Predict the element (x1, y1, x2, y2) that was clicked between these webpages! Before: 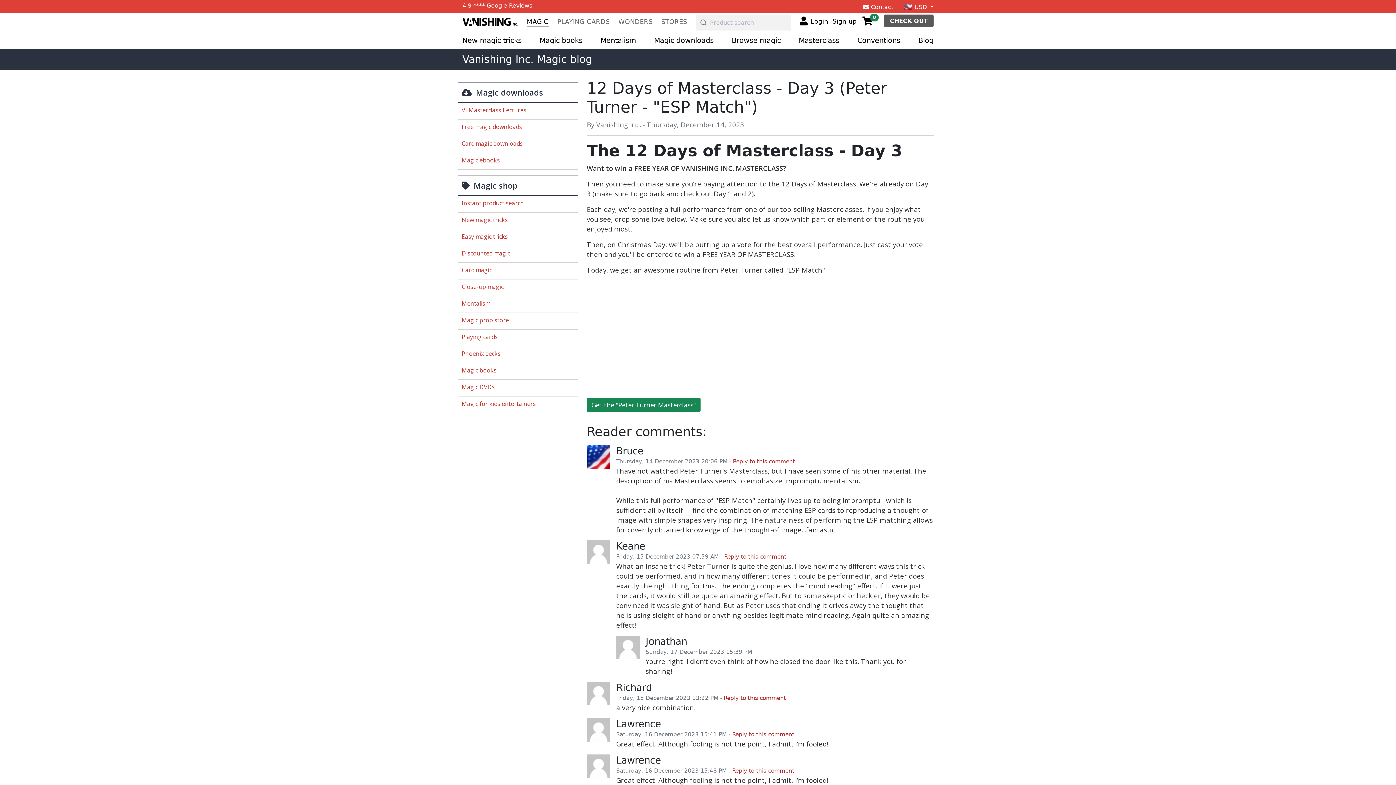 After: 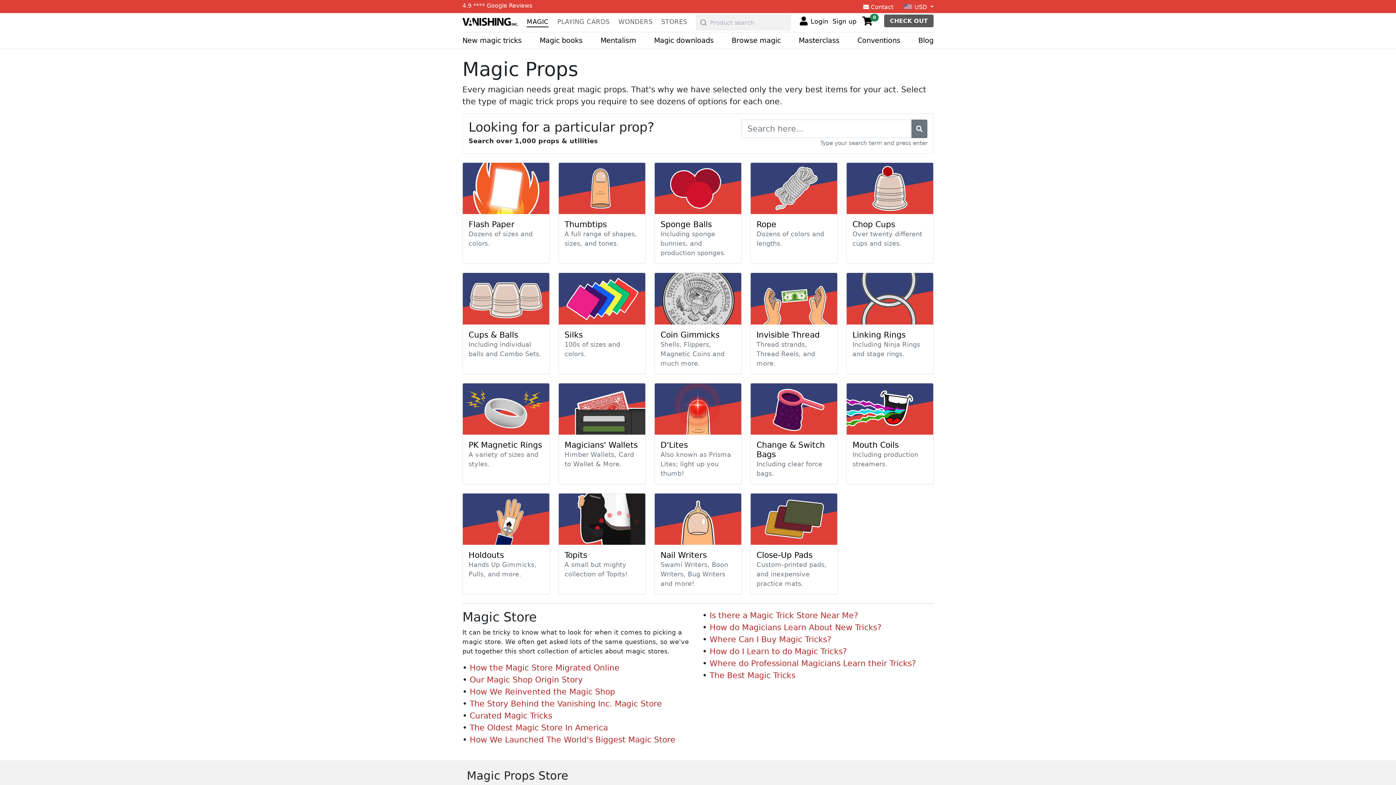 Action: bbox: (458, 313, 578, 327) label: Magic prop store